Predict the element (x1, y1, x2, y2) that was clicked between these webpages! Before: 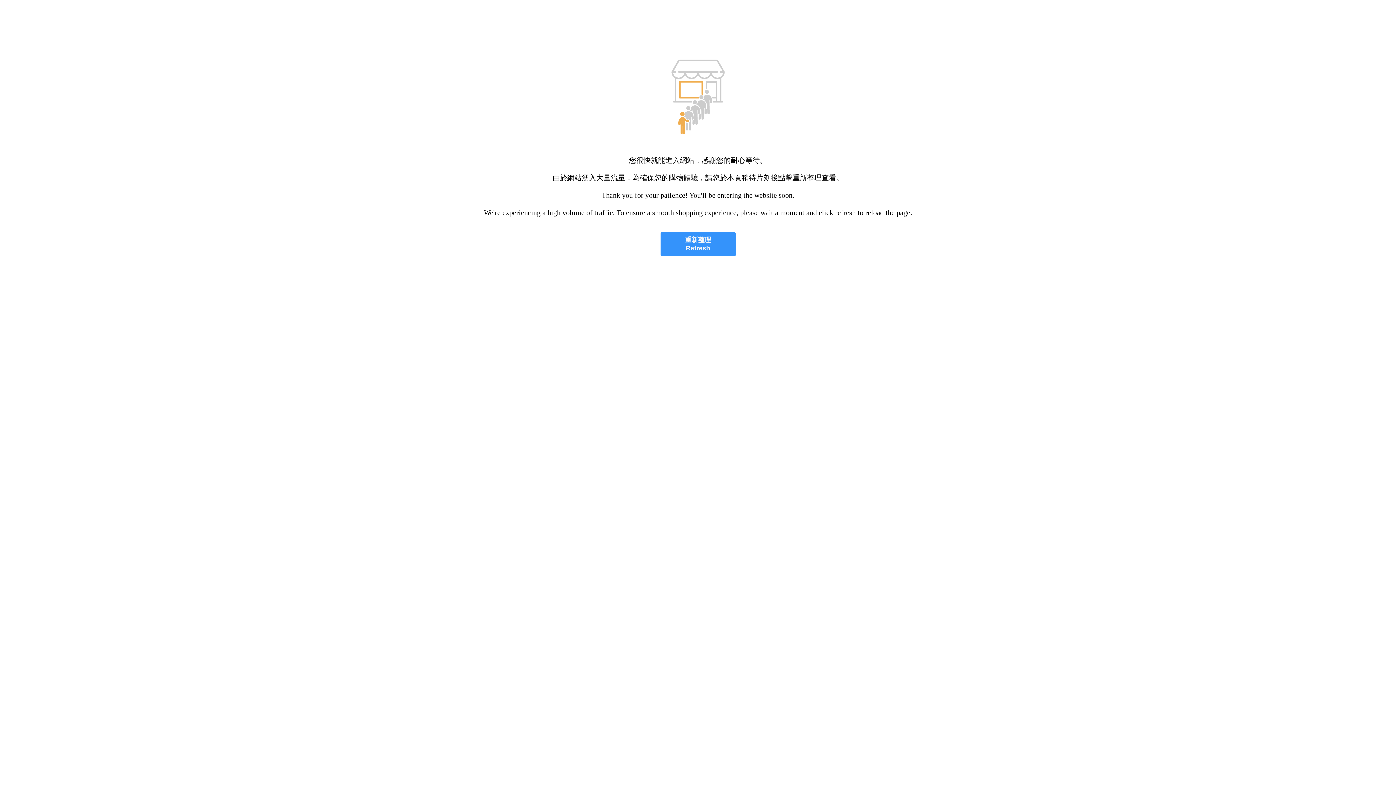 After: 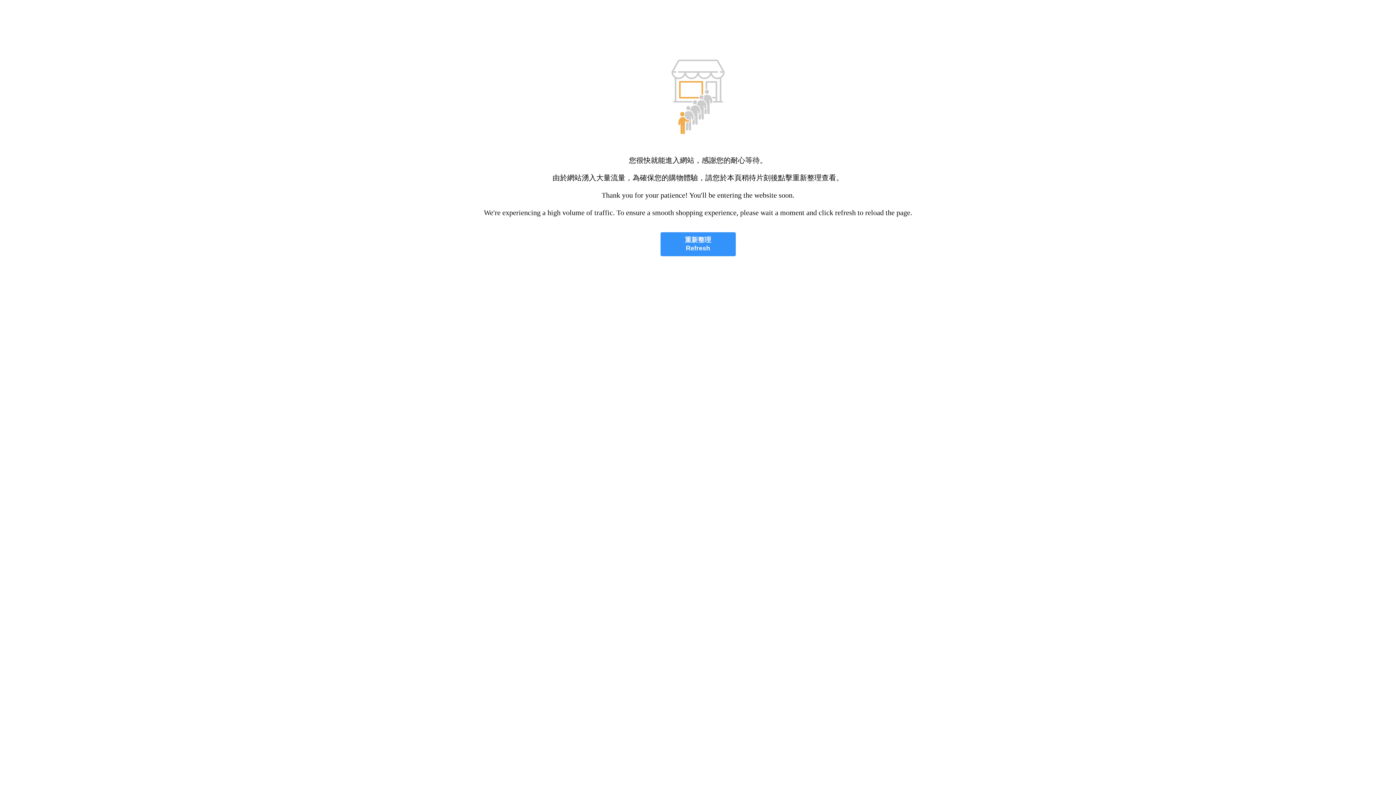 Action: bbox: (660, 232, 735, 256) label: 重新整理
Refresh